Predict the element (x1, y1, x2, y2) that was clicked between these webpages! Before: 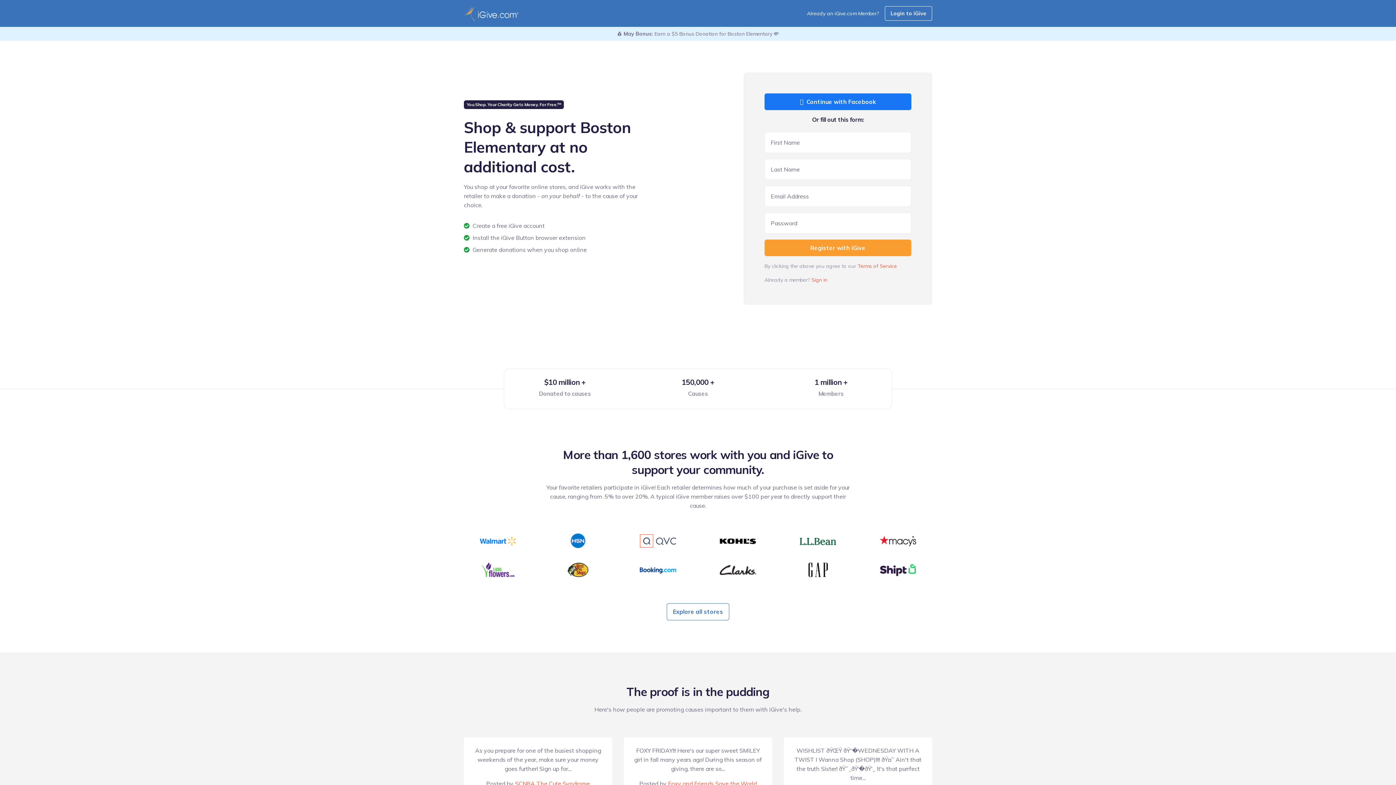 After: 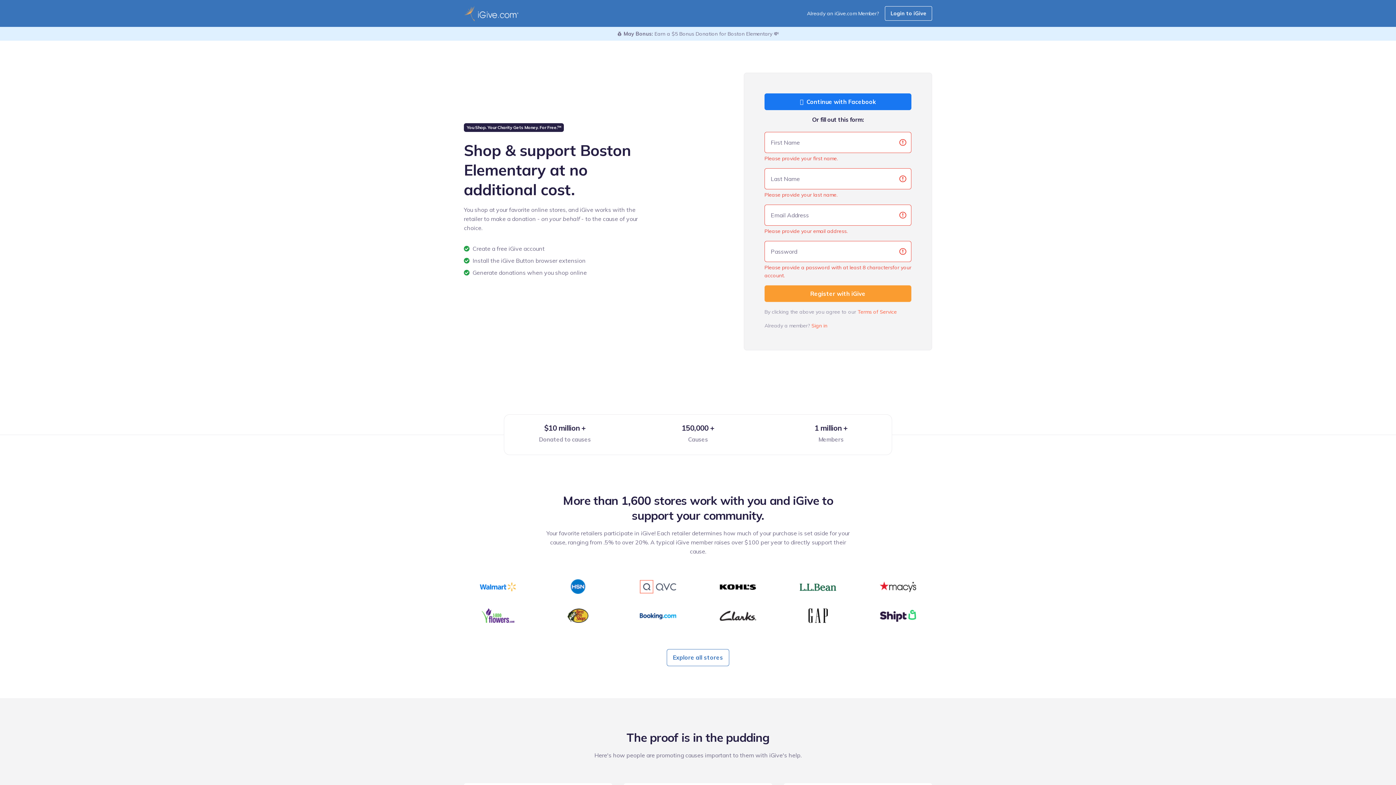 Action: label: Register with iGive bbox: (764, 239, 911, 256)